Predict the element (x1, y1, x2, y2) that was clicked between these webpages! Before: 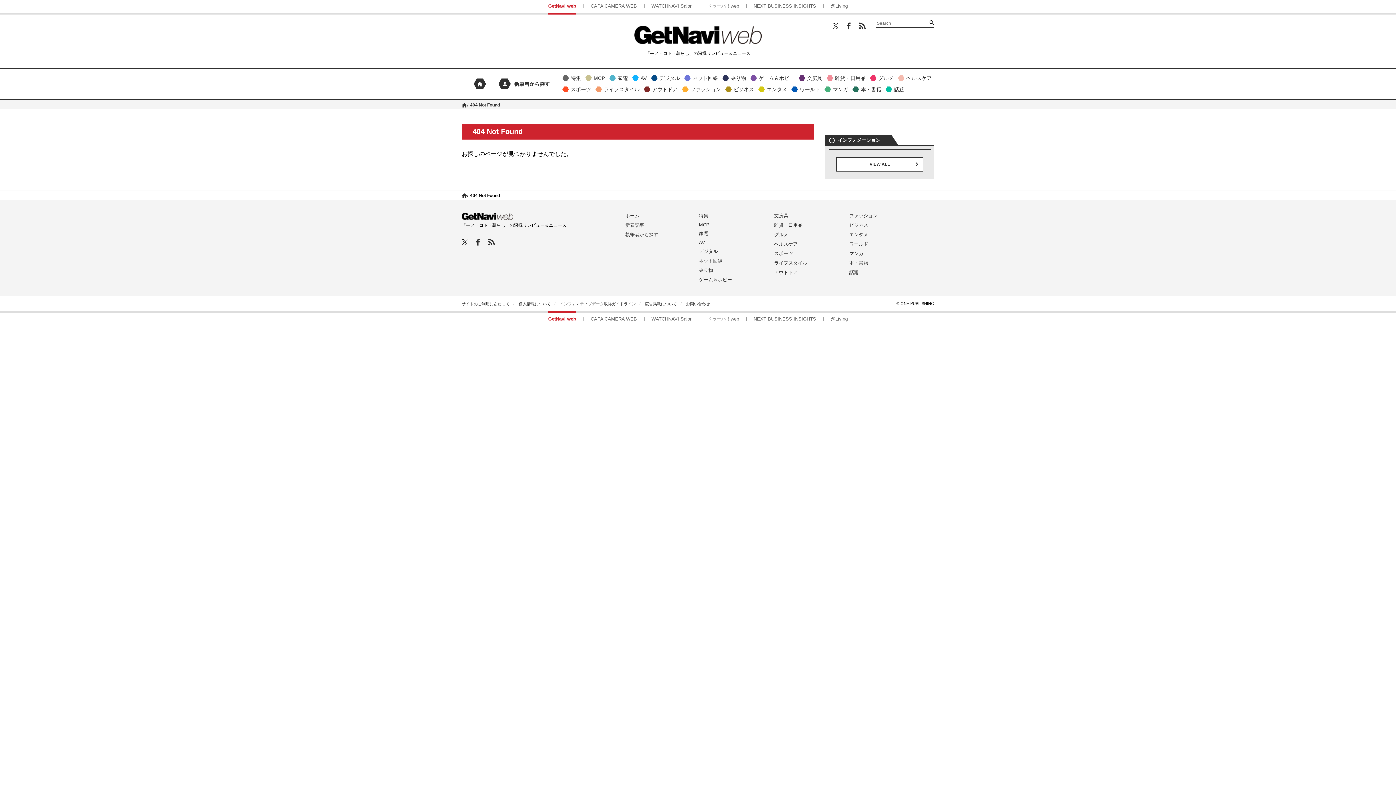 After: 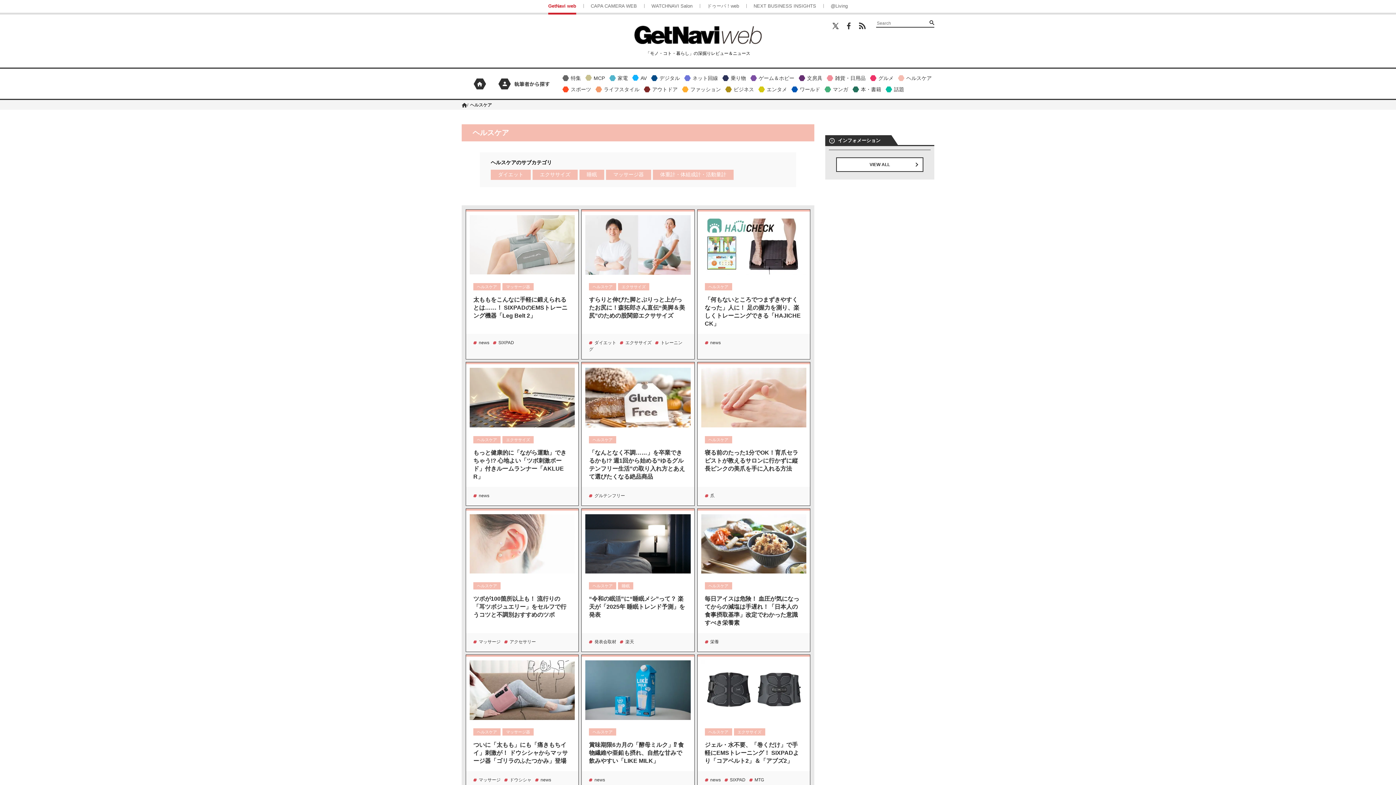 Action: bbox: (897, 73, 934, 82) label: ヘルスケア